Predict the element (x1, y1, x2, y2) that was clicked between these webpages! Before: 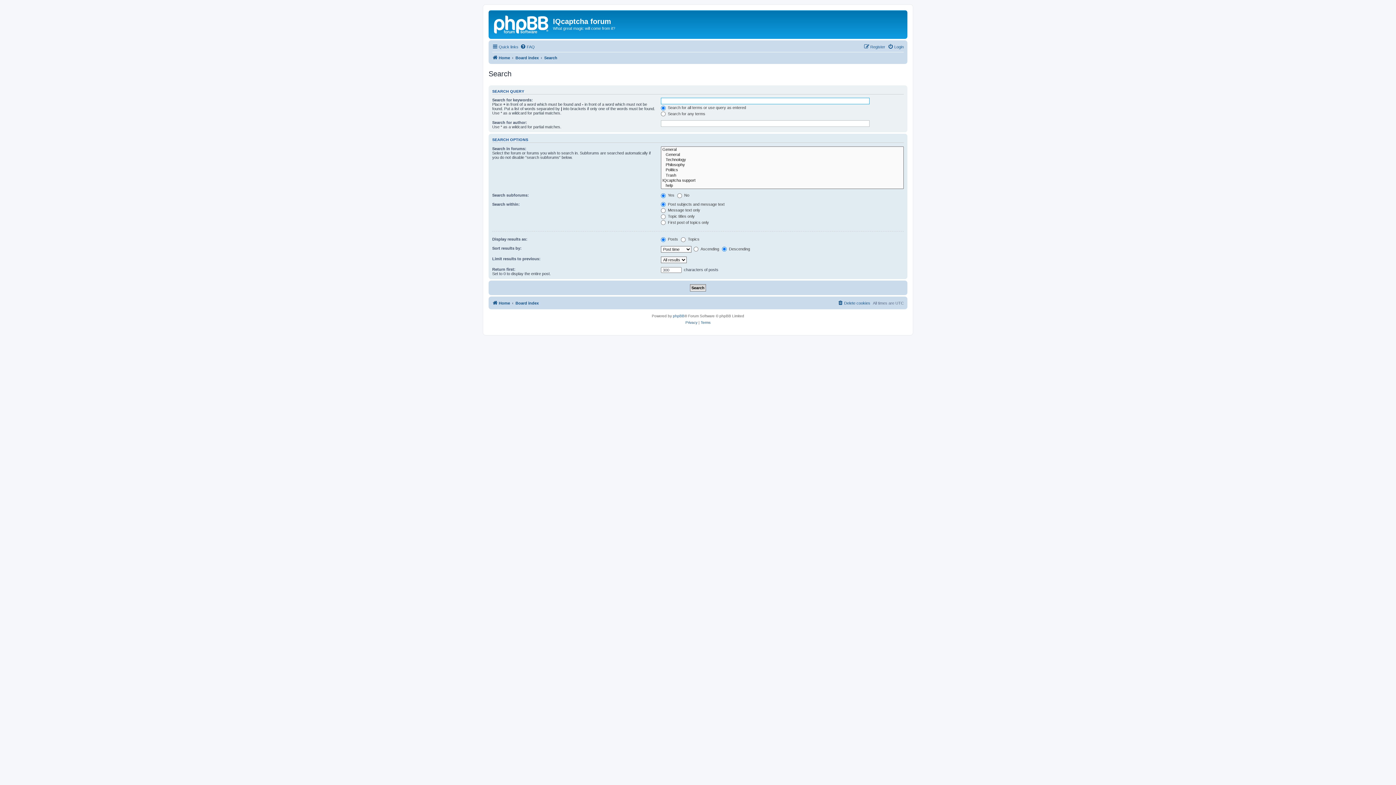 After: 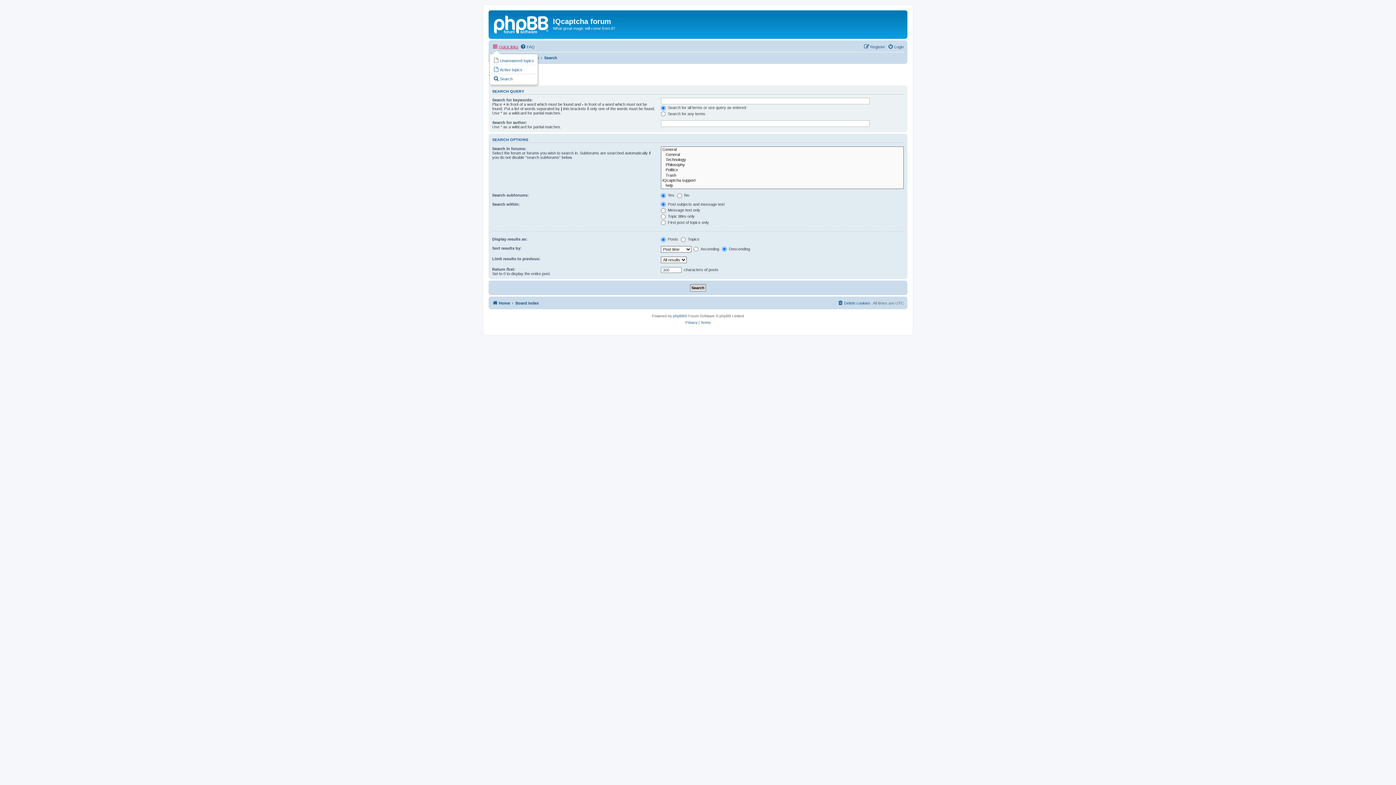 Action: label: Quick links bbox: (492, 42, 518, 51)